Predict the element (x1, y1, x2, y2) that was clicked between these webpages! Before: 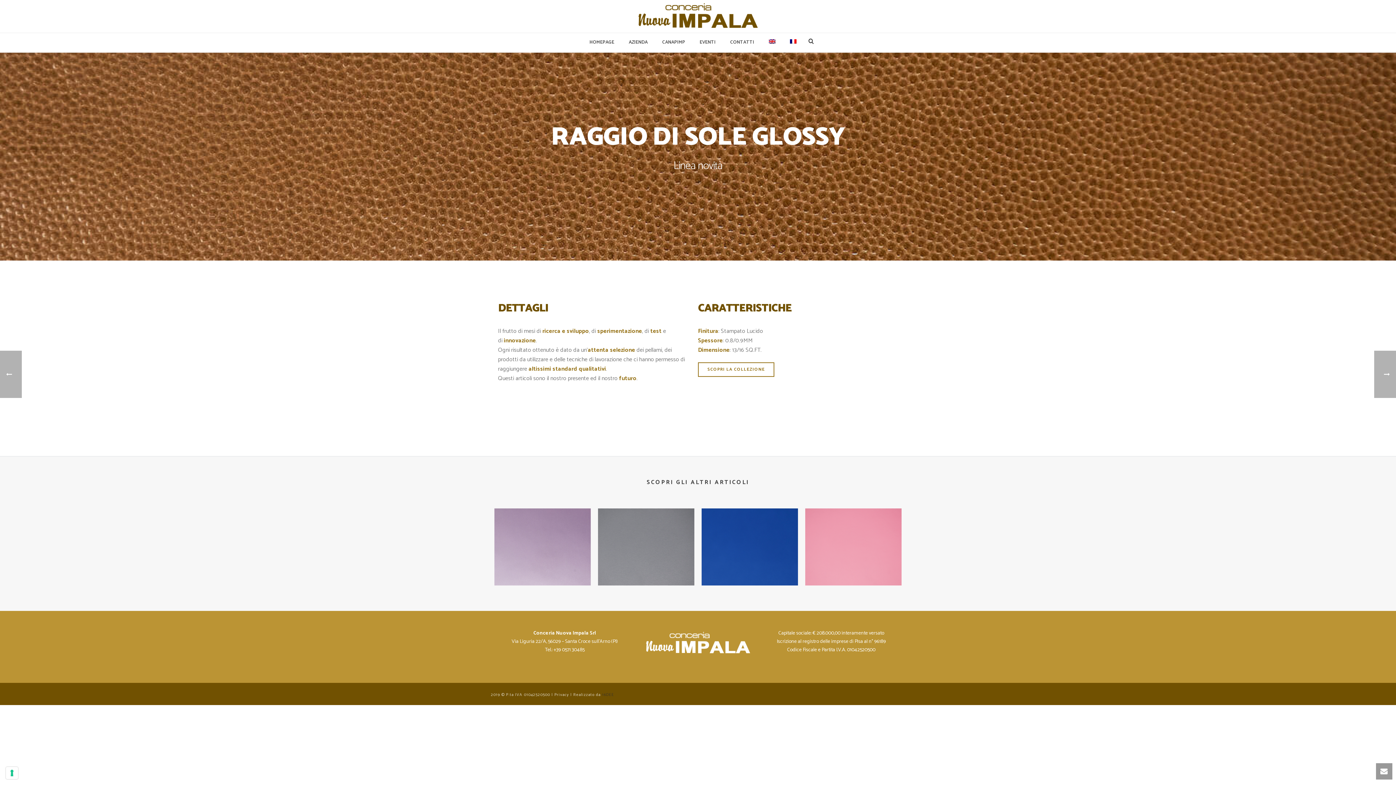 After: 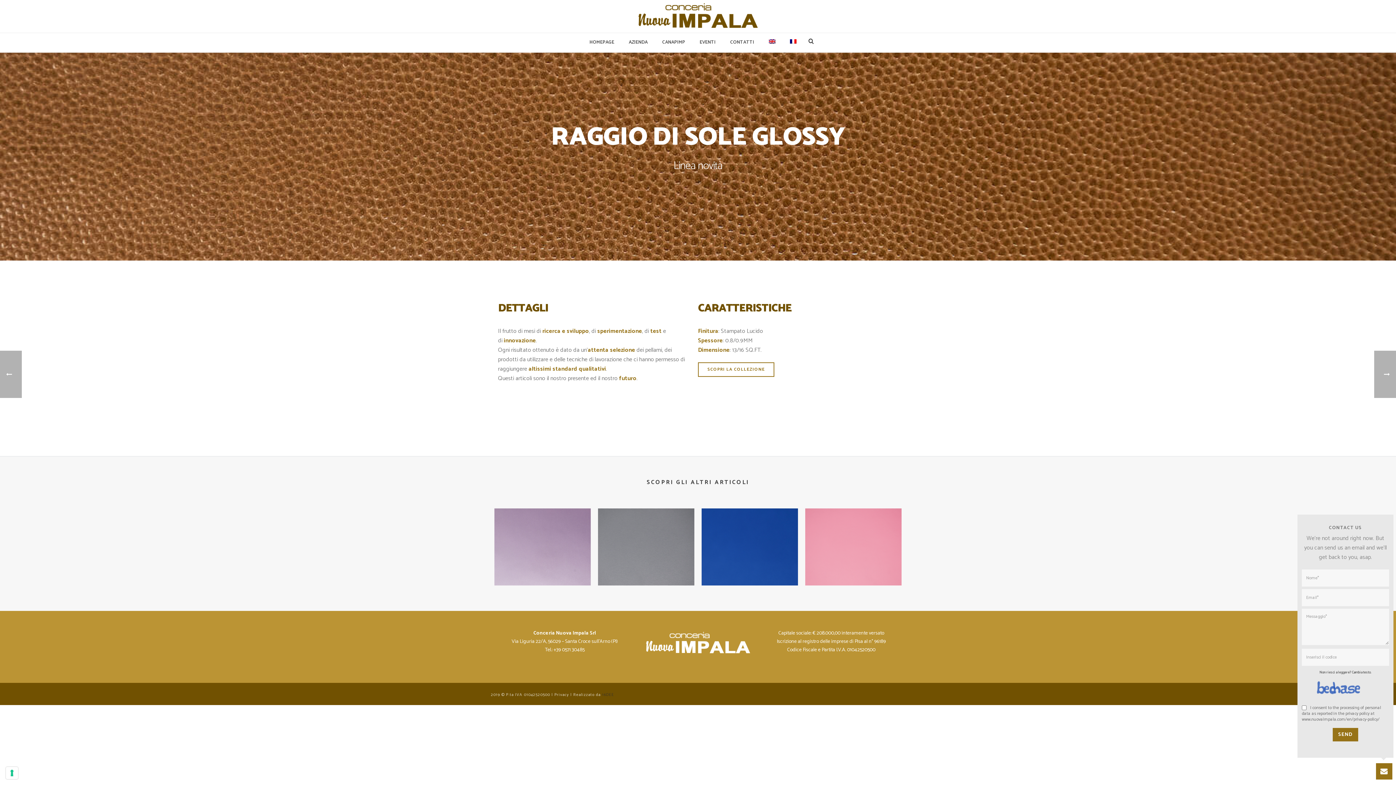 Action: bbox: (1376, 763, 1392, 780)